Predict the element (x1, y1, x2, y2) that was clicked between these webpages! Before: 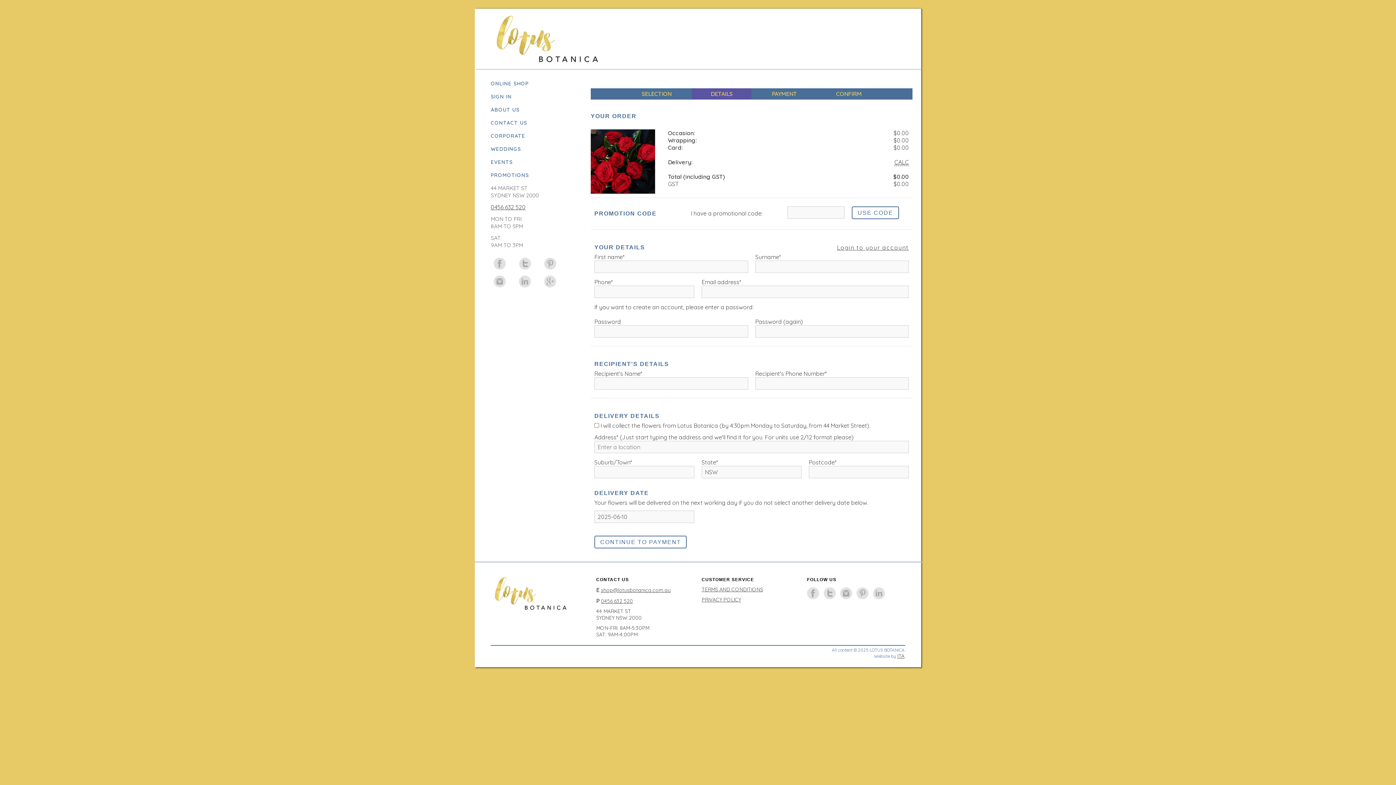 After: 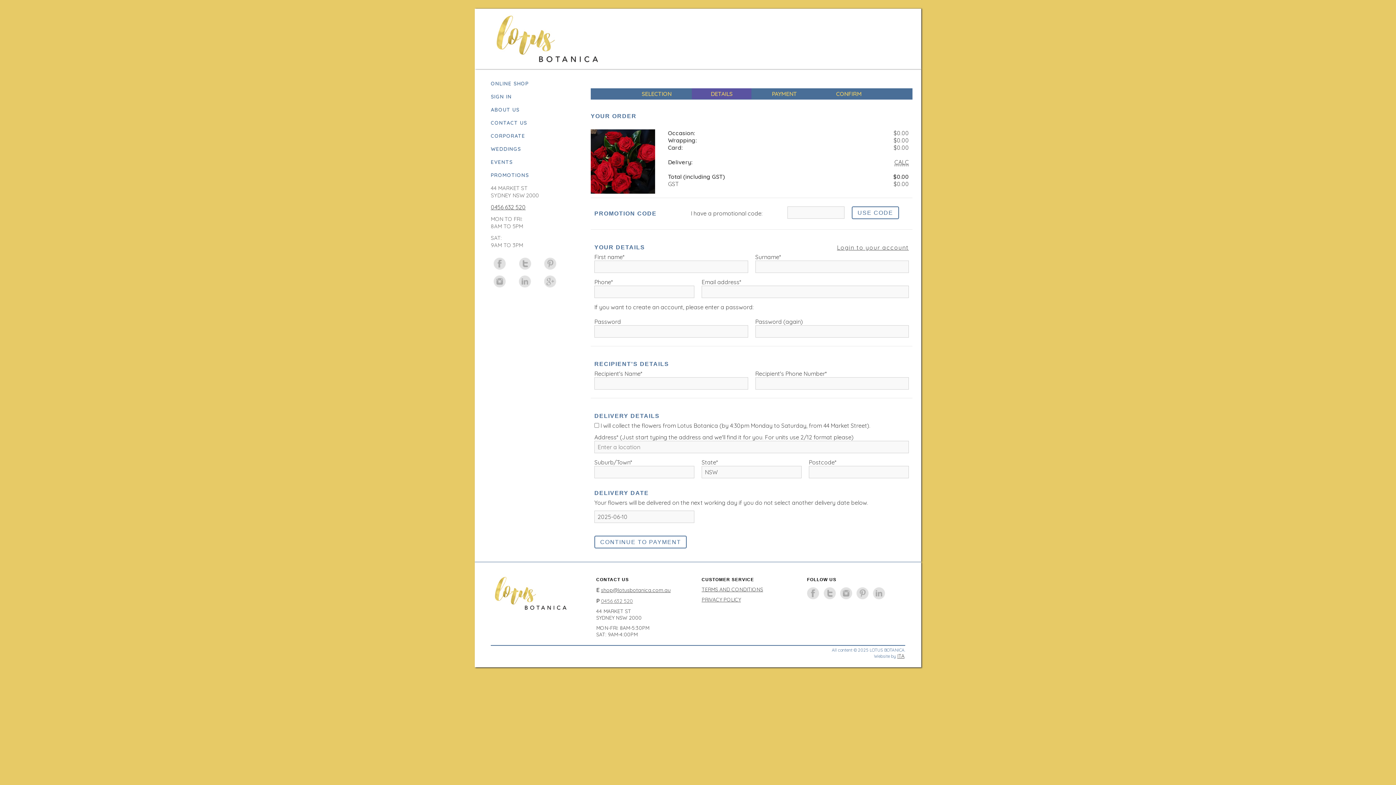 Action: label: 0456 632 520 bbox: (601, 598, 633, 604)